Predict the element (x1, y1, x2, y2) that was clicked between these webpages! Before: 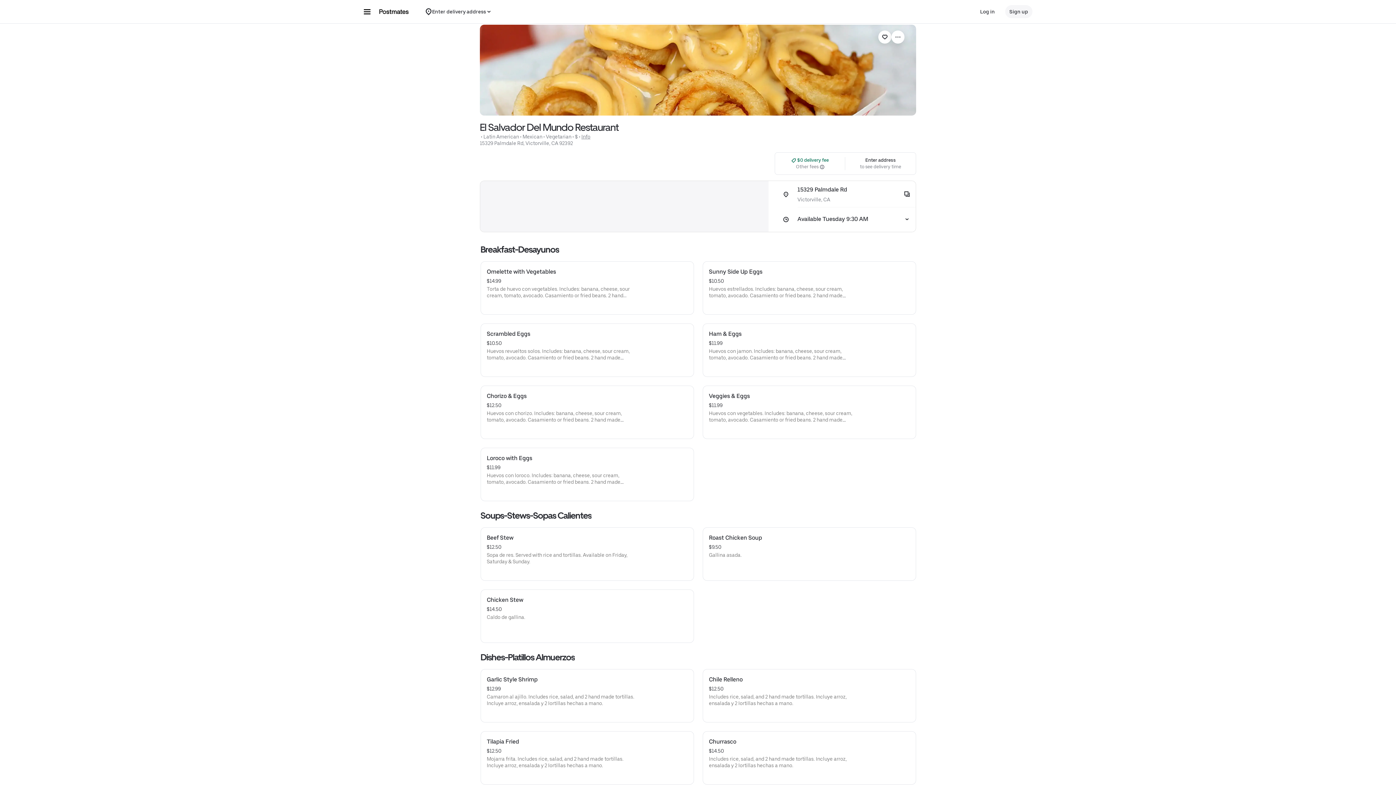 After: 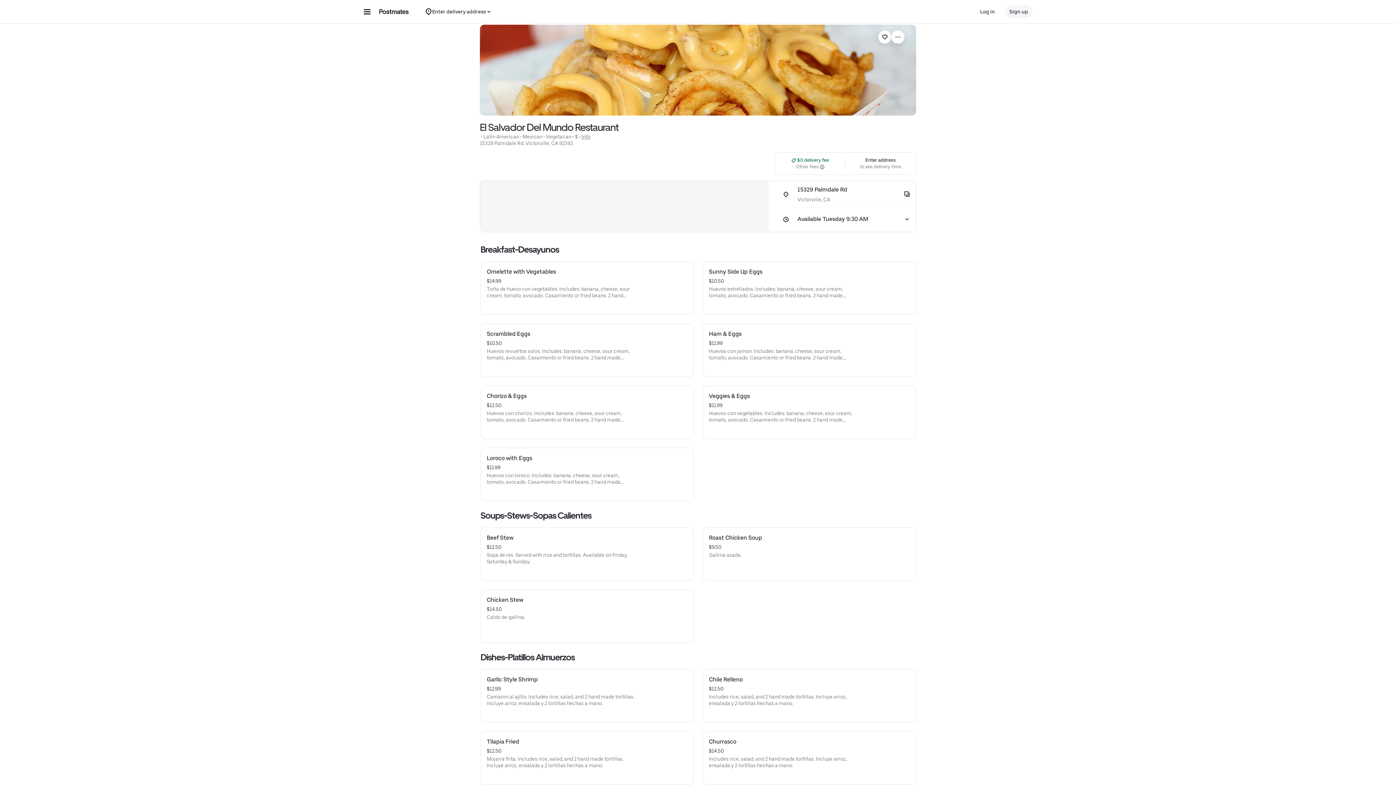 Action: label: Chile Relleno
$12.50
Includes rice, salad, and 2 hand made tortillas. Incluye arroz, ensalada y 2 Iortillas hechas a mano. bbox: (703, 669, 916, 722)